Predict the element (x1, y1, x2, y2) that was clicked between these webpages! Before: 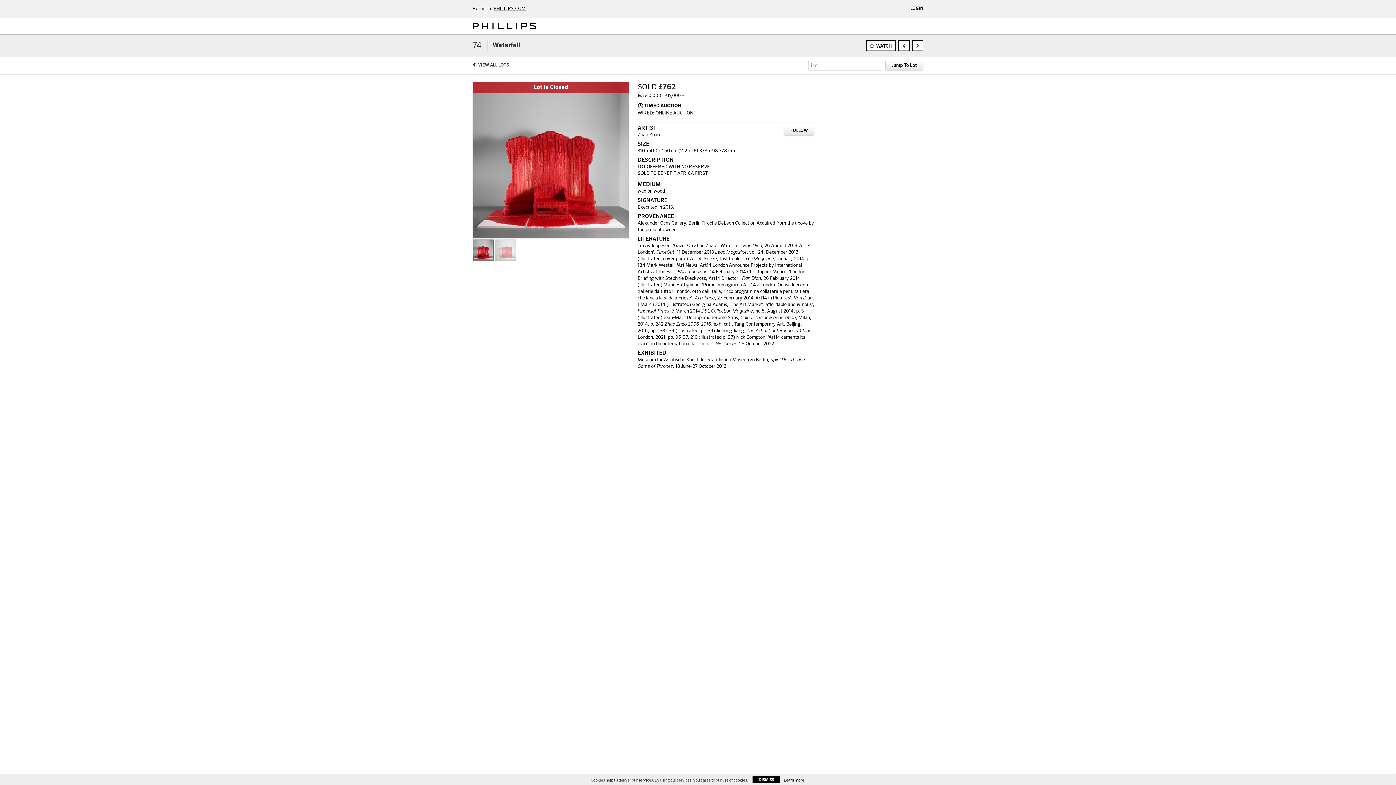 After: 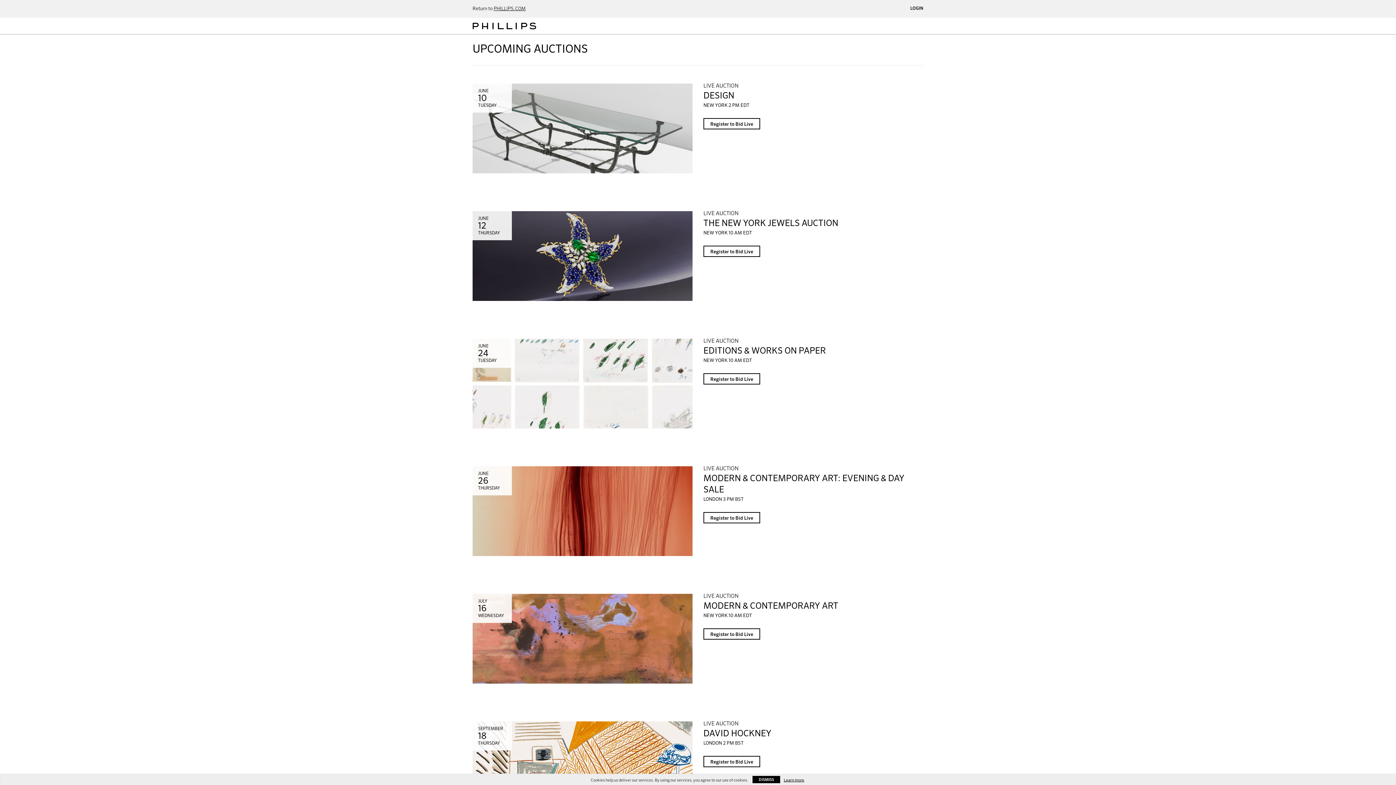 Action: bbox: (472, 17, 536, 34)